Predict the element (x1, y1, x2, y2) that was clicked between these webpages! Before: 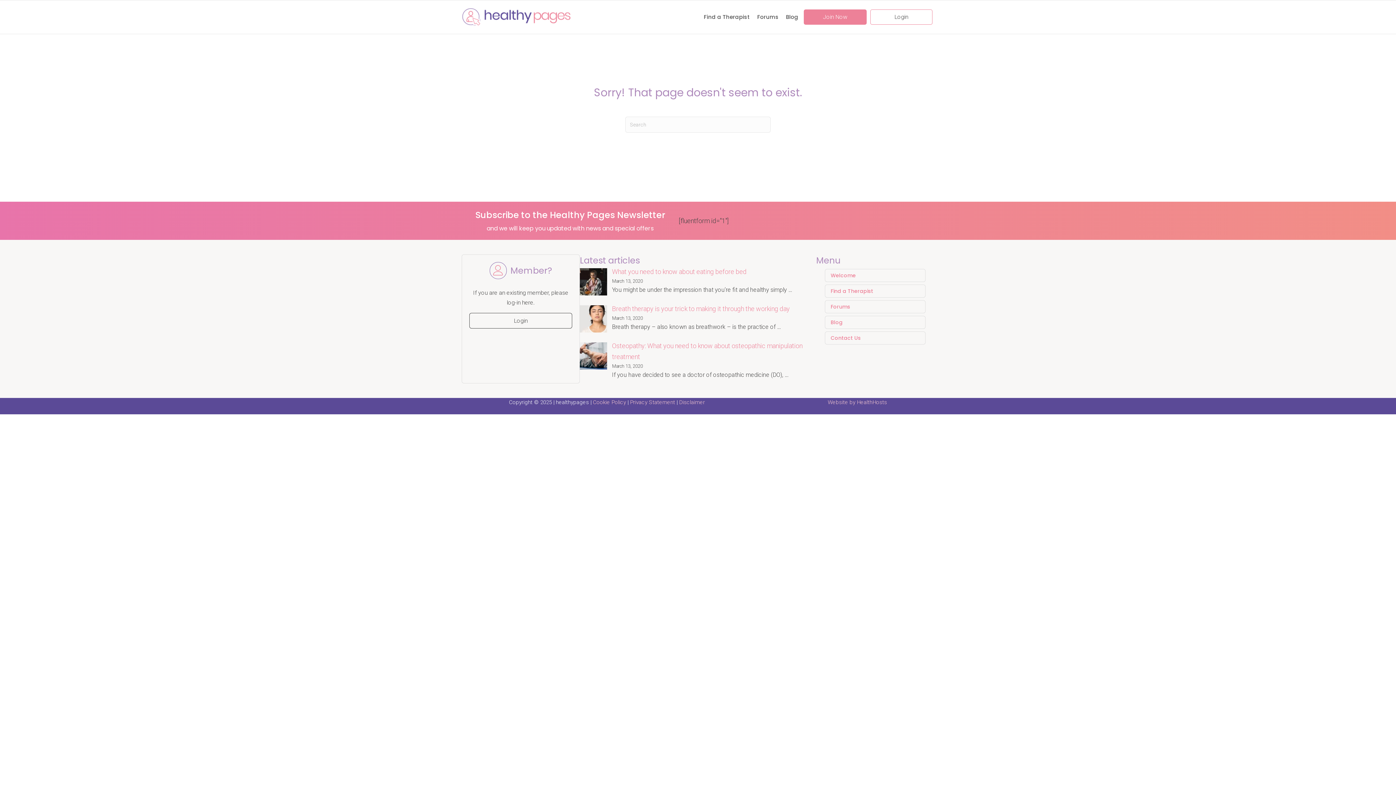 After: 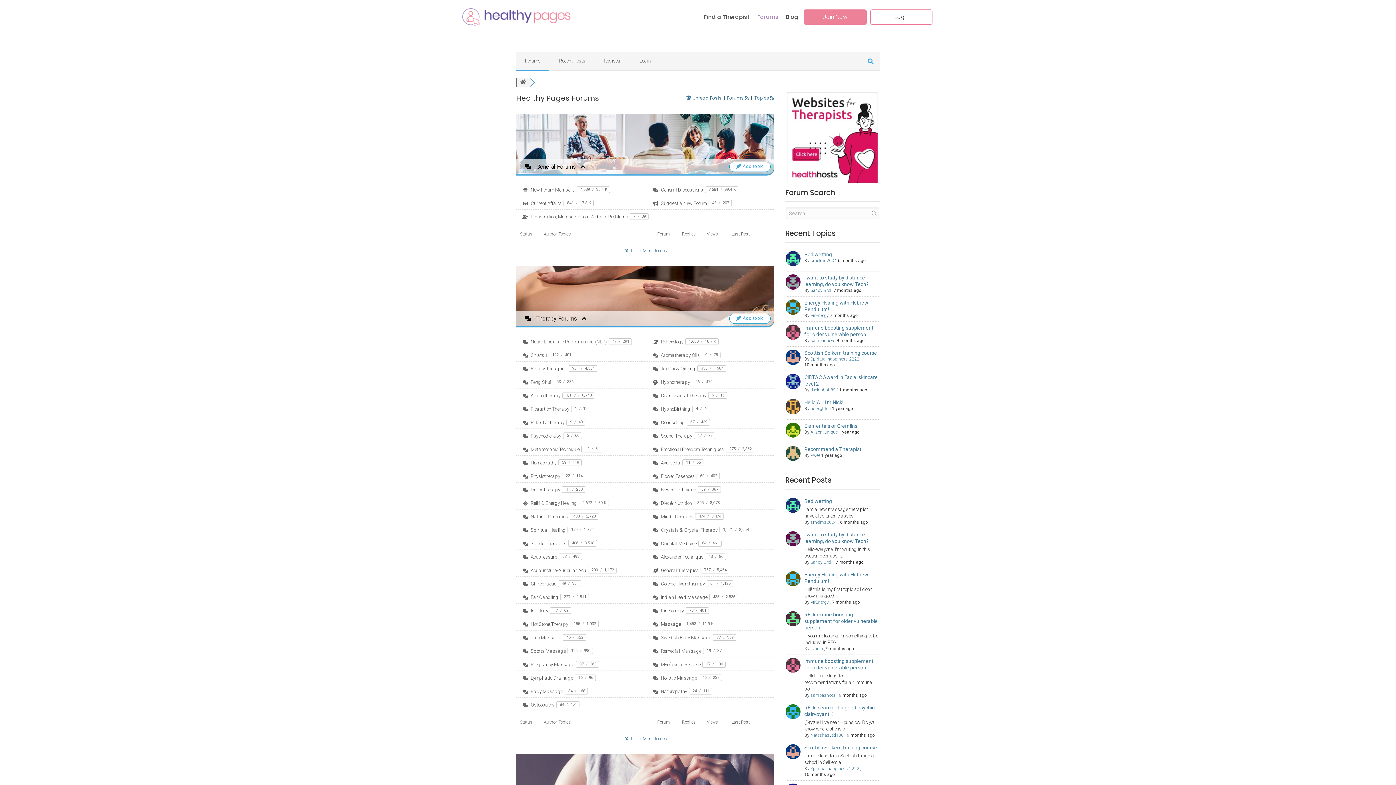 Action: label: Forums bbox: (825, 300, 925, 313)